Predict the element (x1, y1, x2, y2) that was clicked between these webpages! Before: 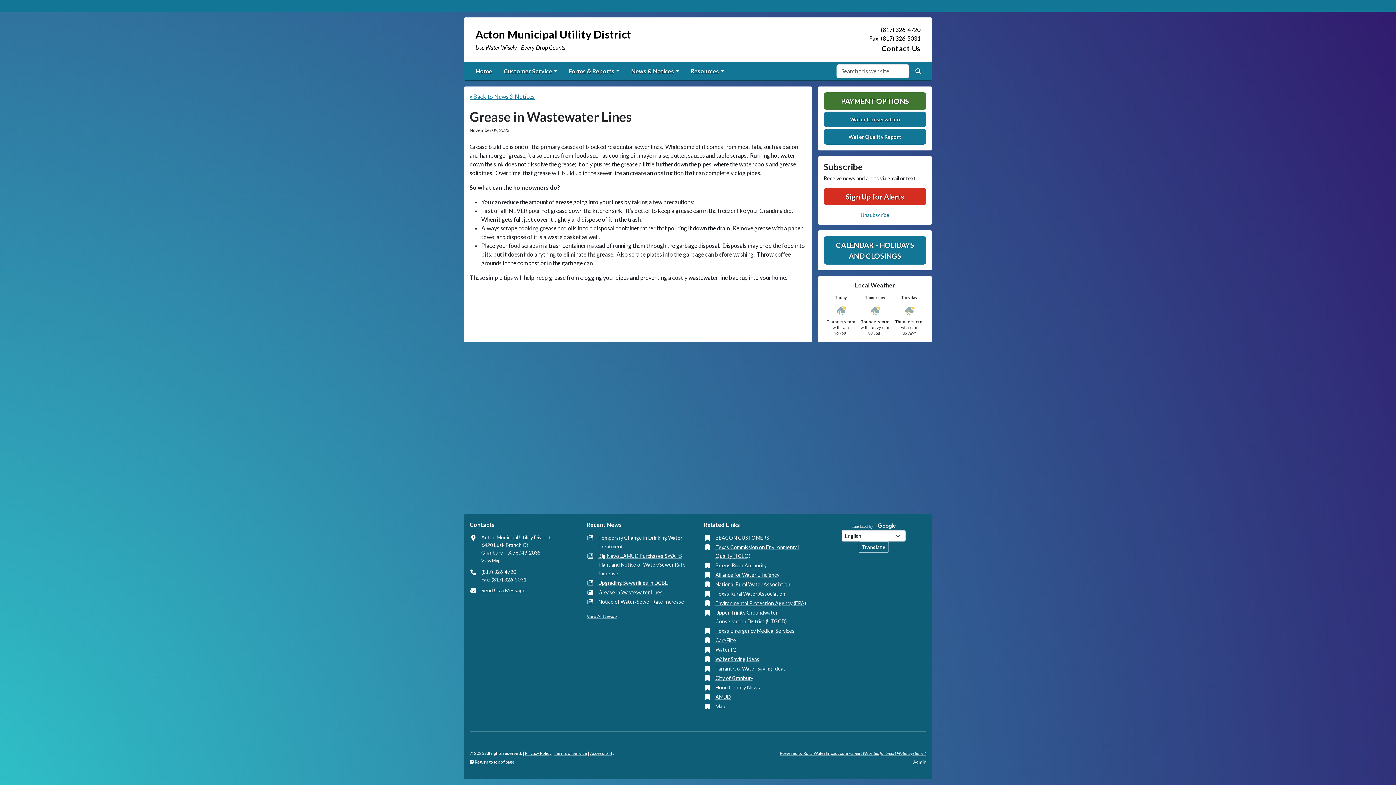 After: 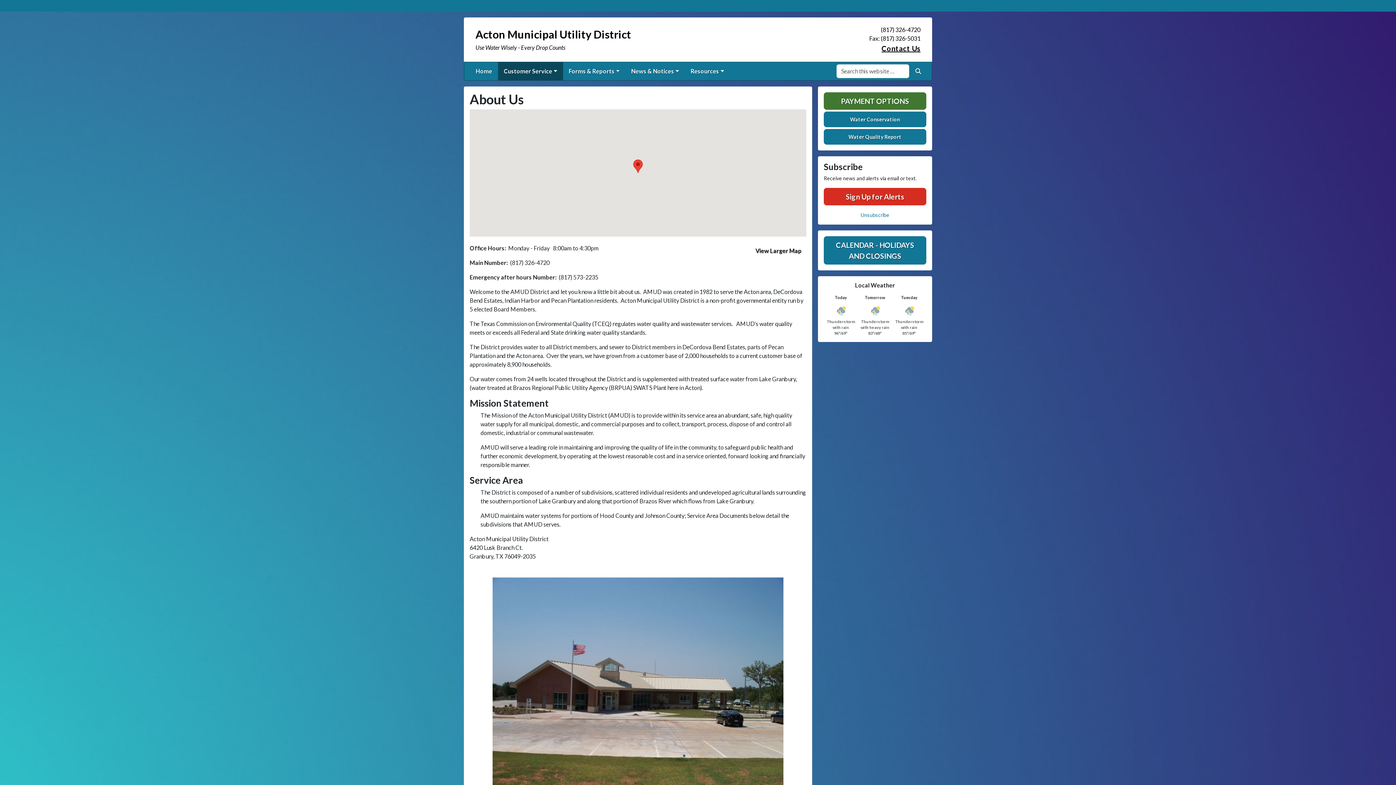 Action: bbox: (481, 556, 500, 565) label: View Map